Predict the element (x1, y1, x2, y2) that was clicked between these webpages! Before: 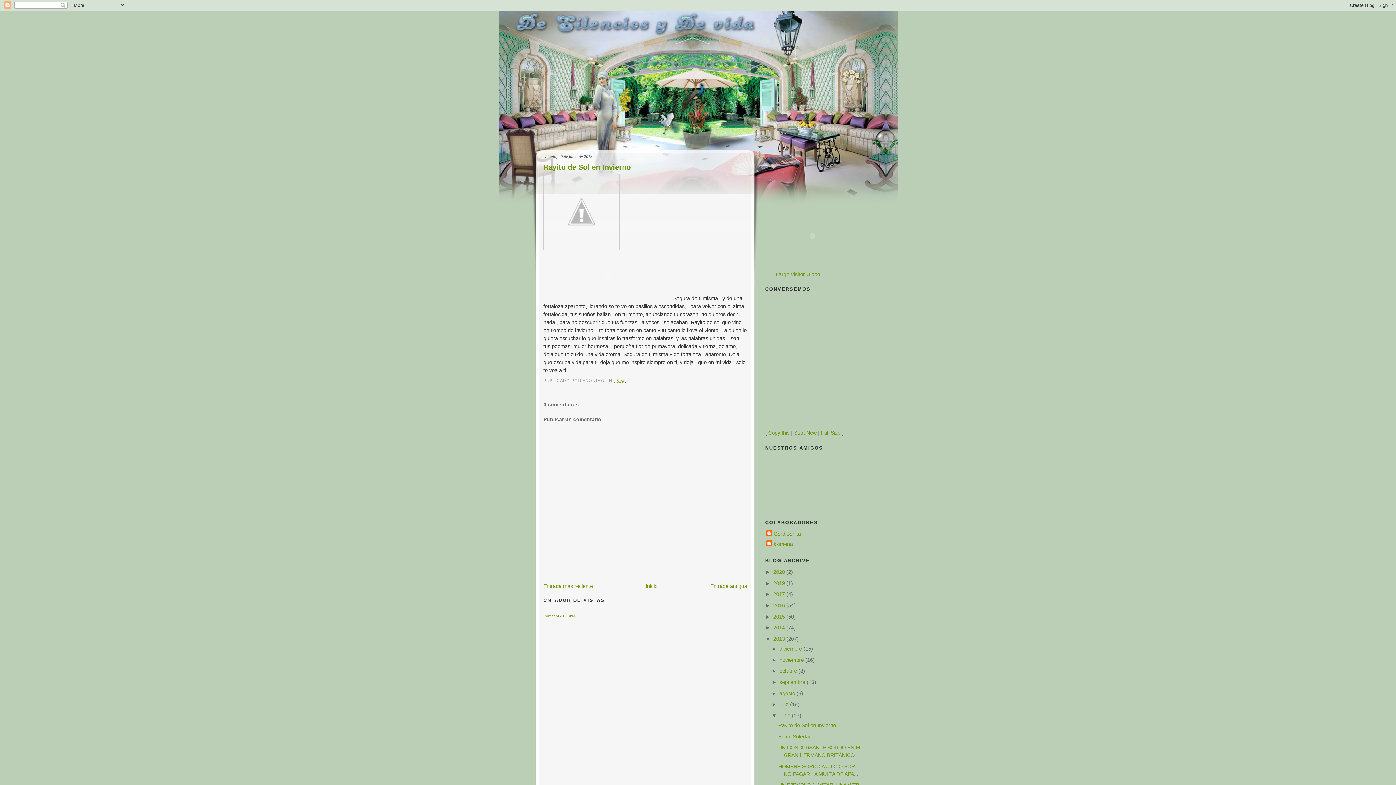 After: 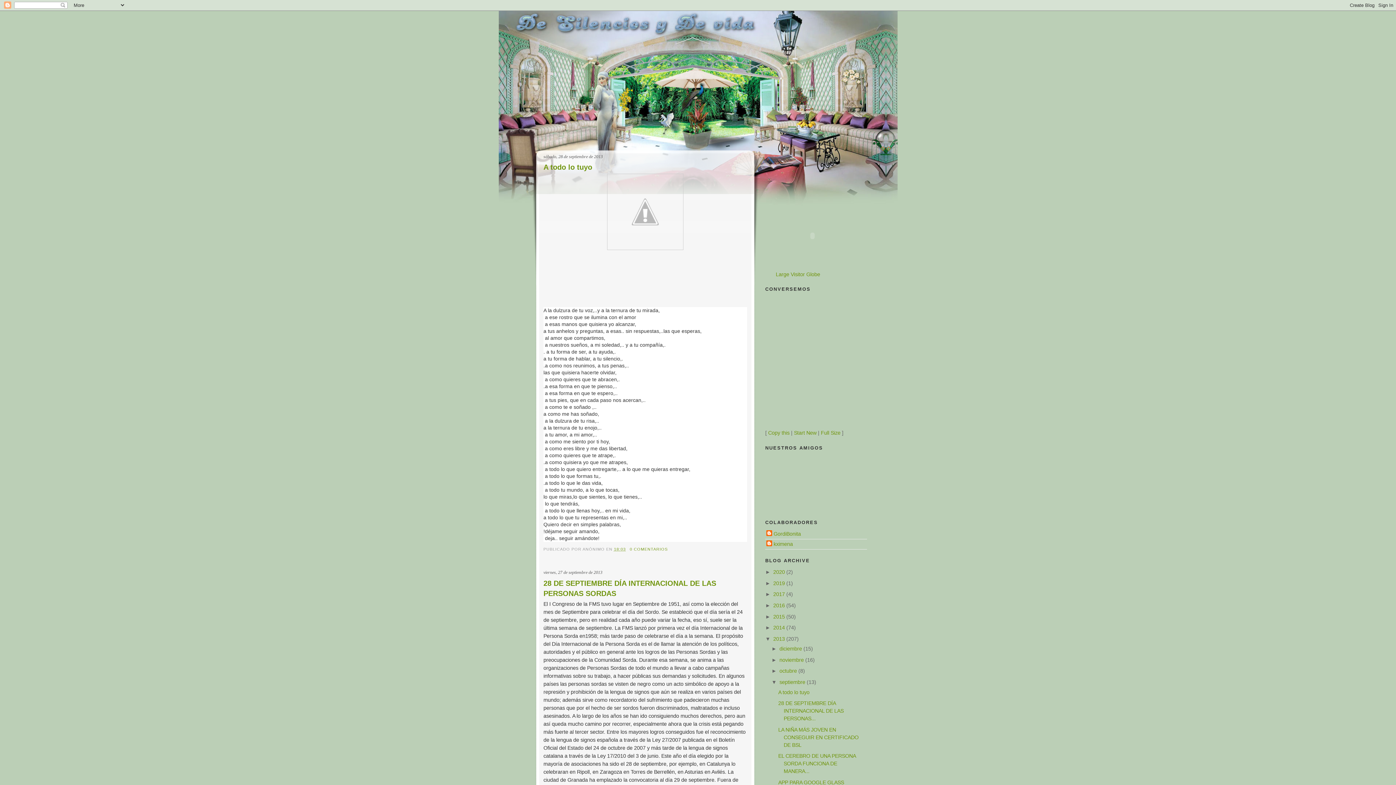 Action: label: septiembre  bbox: (779, 679, 806, 685)